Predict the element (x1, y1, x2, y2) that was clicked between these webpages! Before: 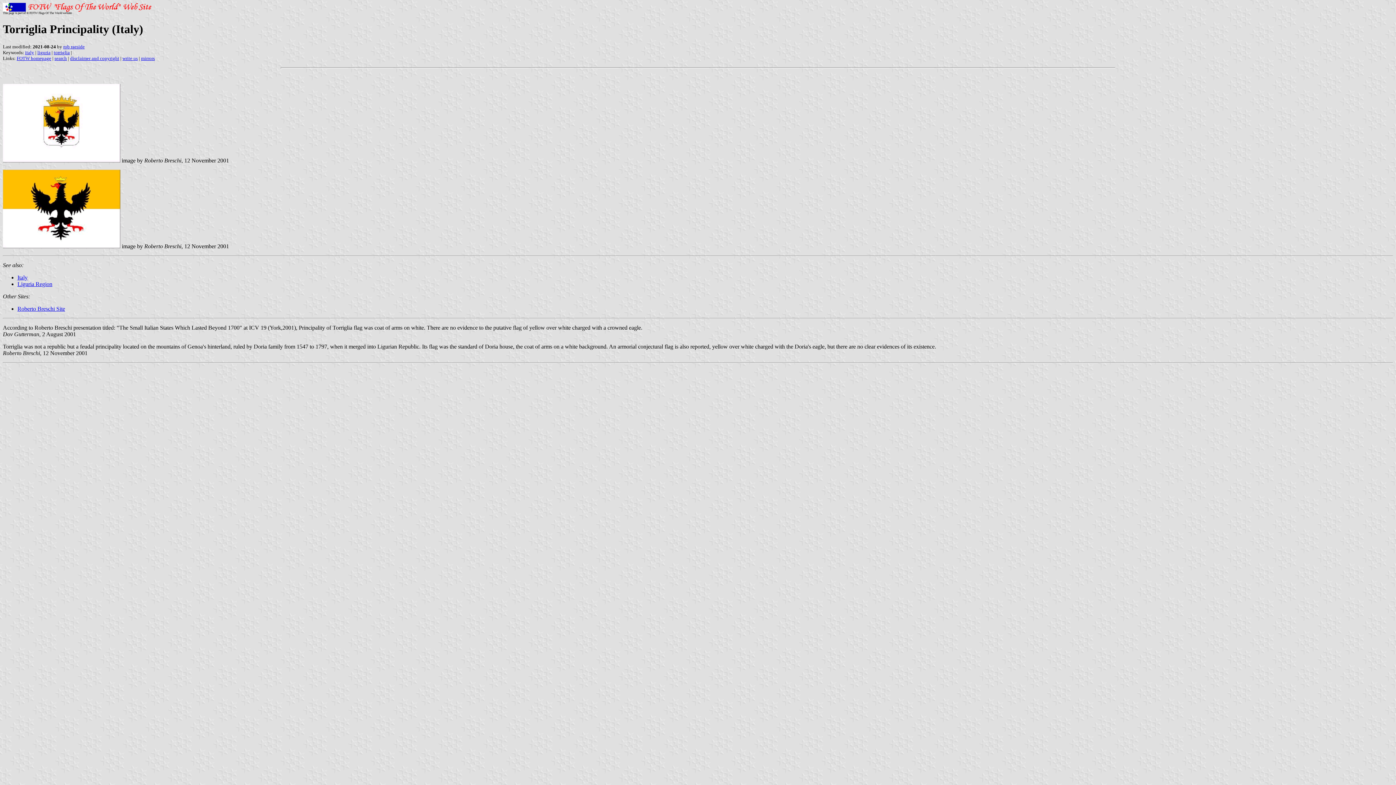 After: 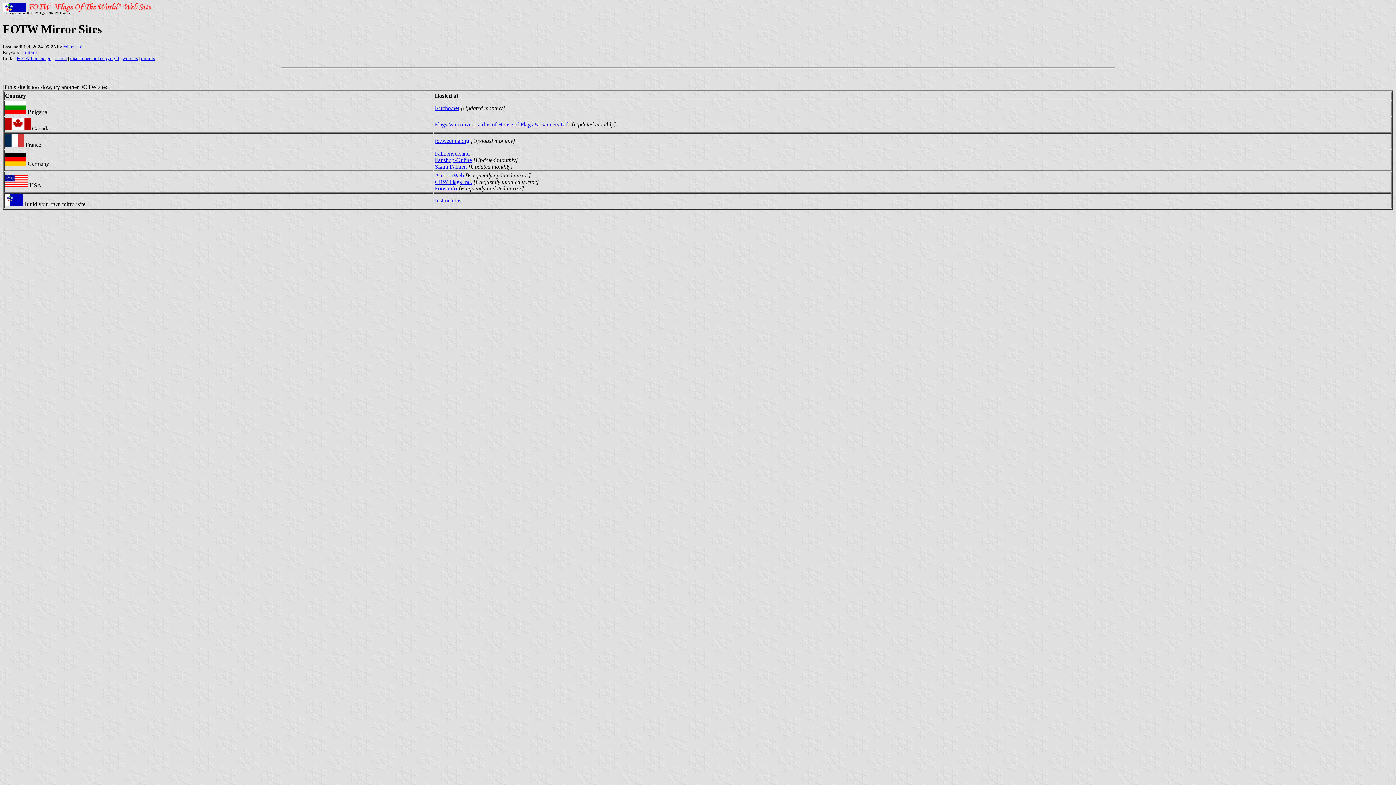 Action: label: mirrors bbox: (141, 55, 154, 61)